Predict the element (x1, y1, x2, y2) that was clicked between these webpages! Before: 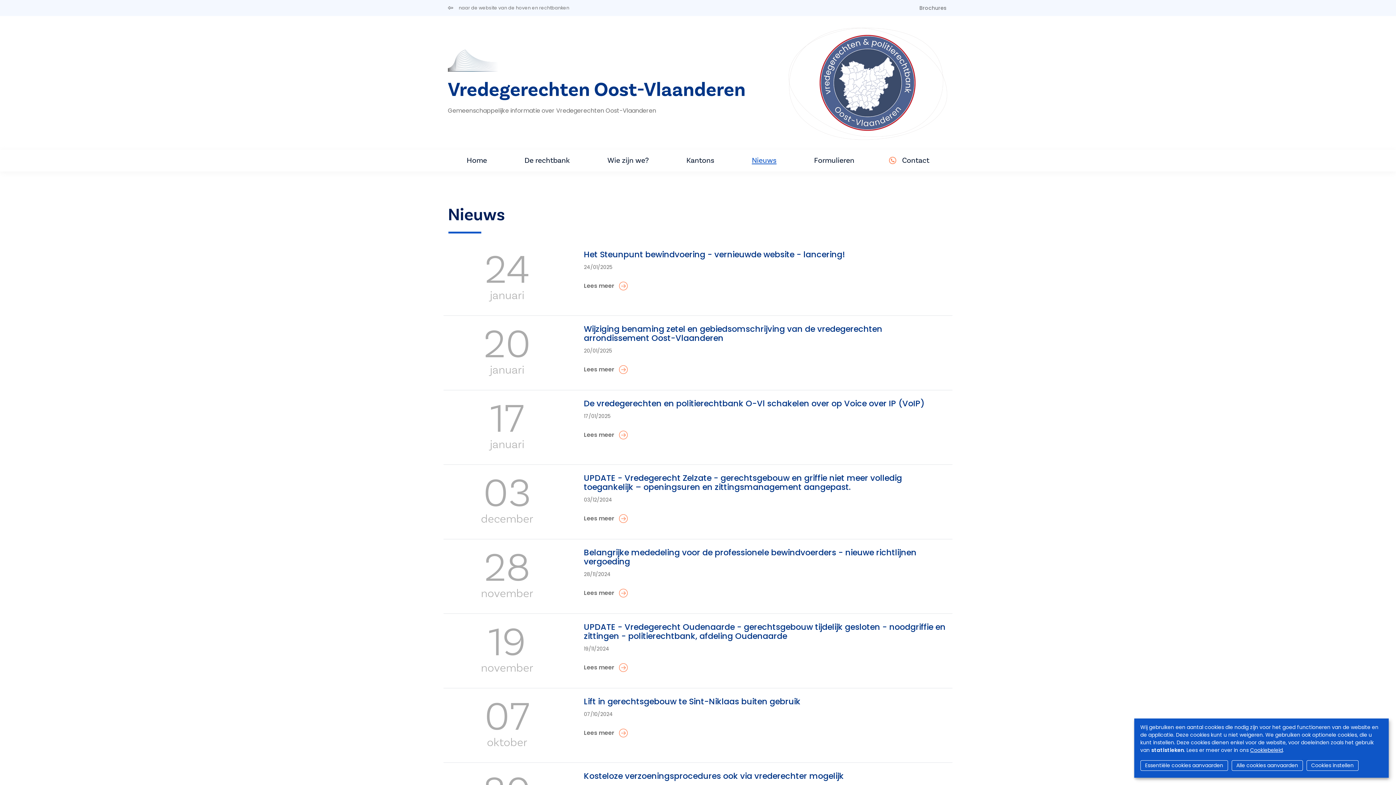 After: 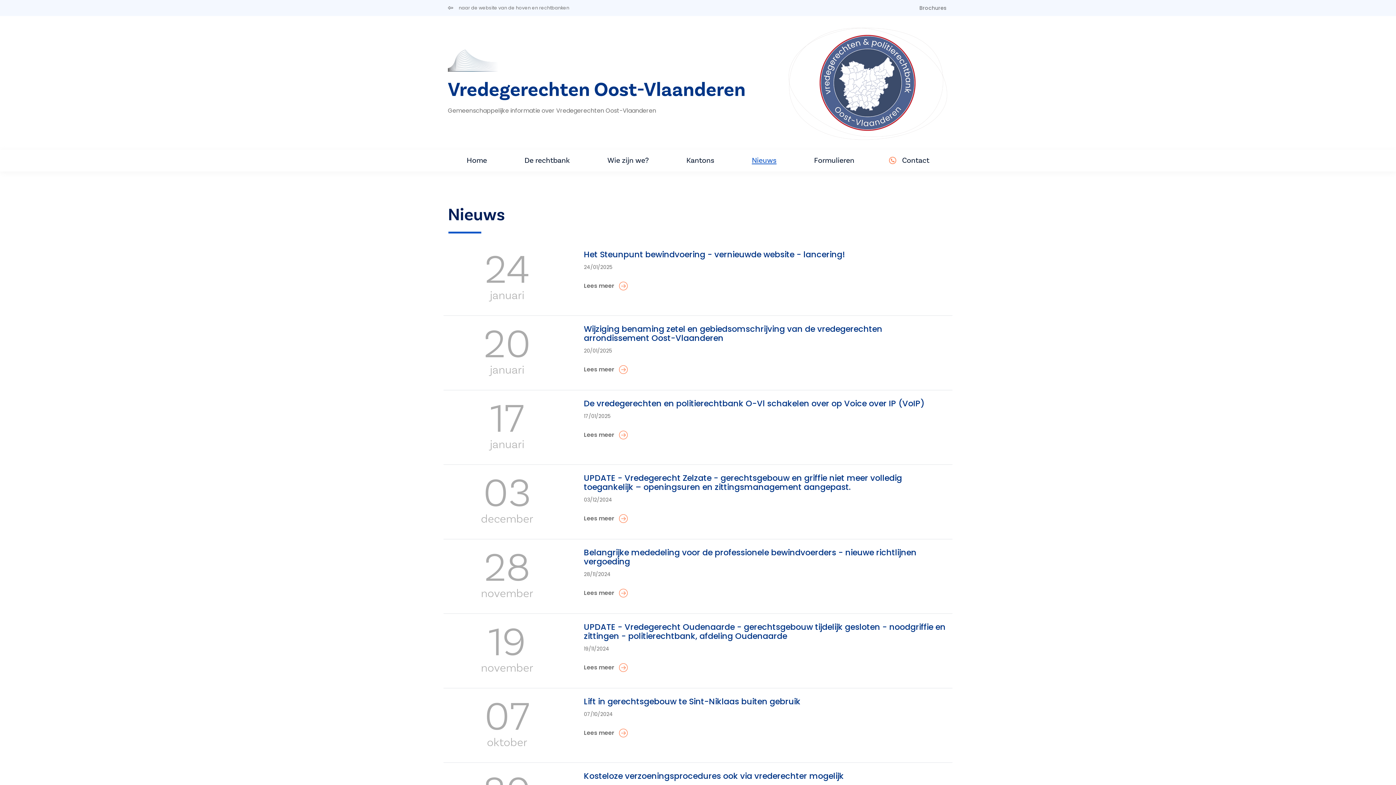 Action: label: Essentiële cookies aanvaarden bbox: (1140, 760, 1228, 771)